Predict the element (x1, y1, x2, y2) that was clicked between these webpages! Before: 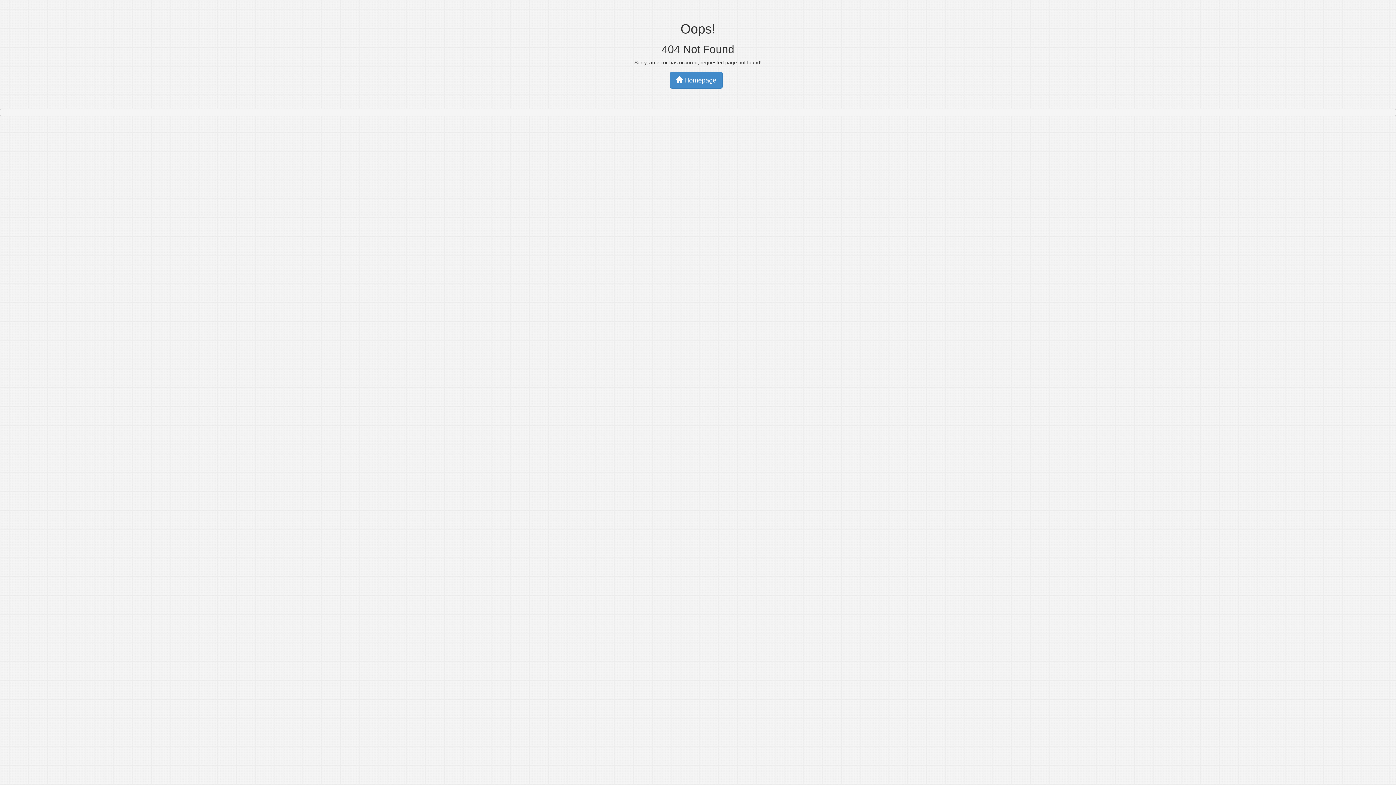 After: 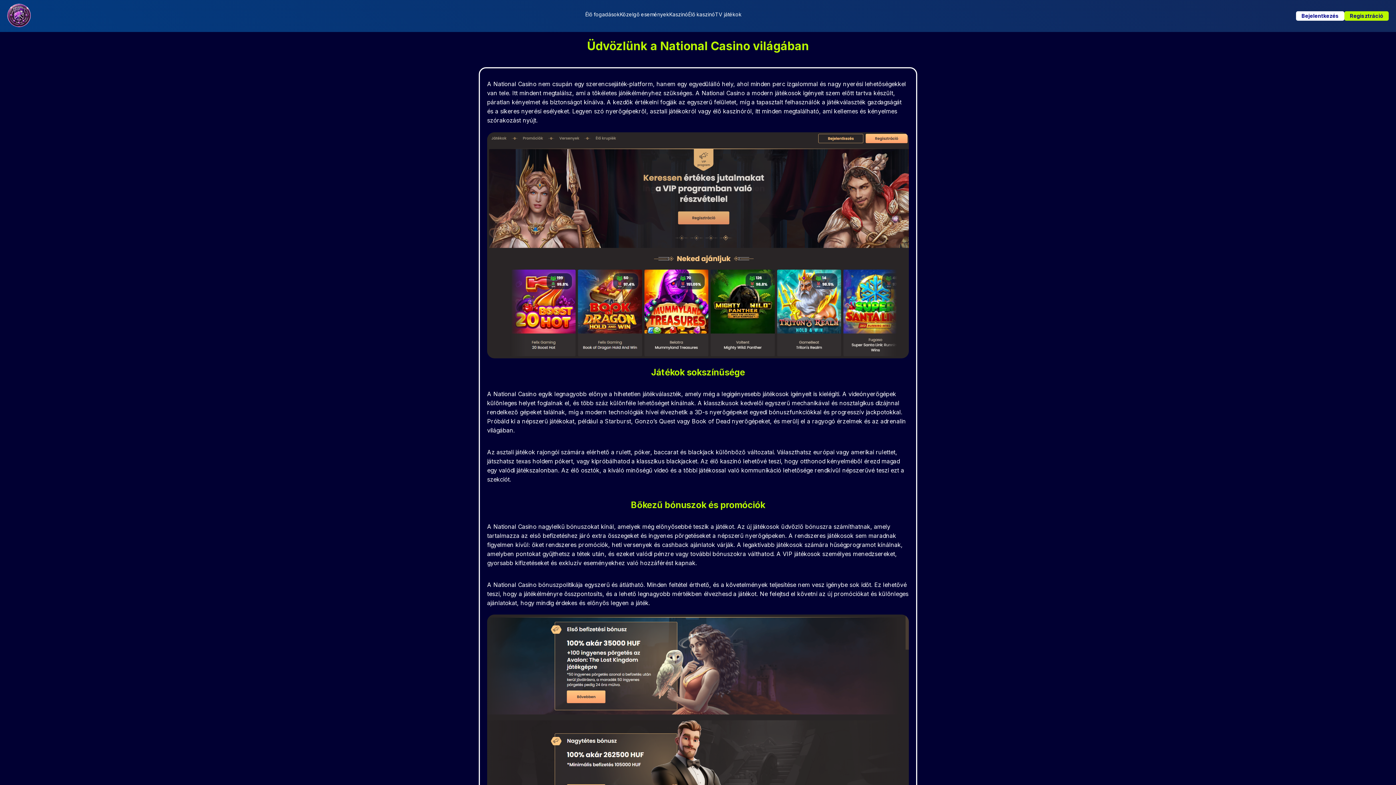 Action: label:  Homepage bbox: (670, 71, 722, 88)